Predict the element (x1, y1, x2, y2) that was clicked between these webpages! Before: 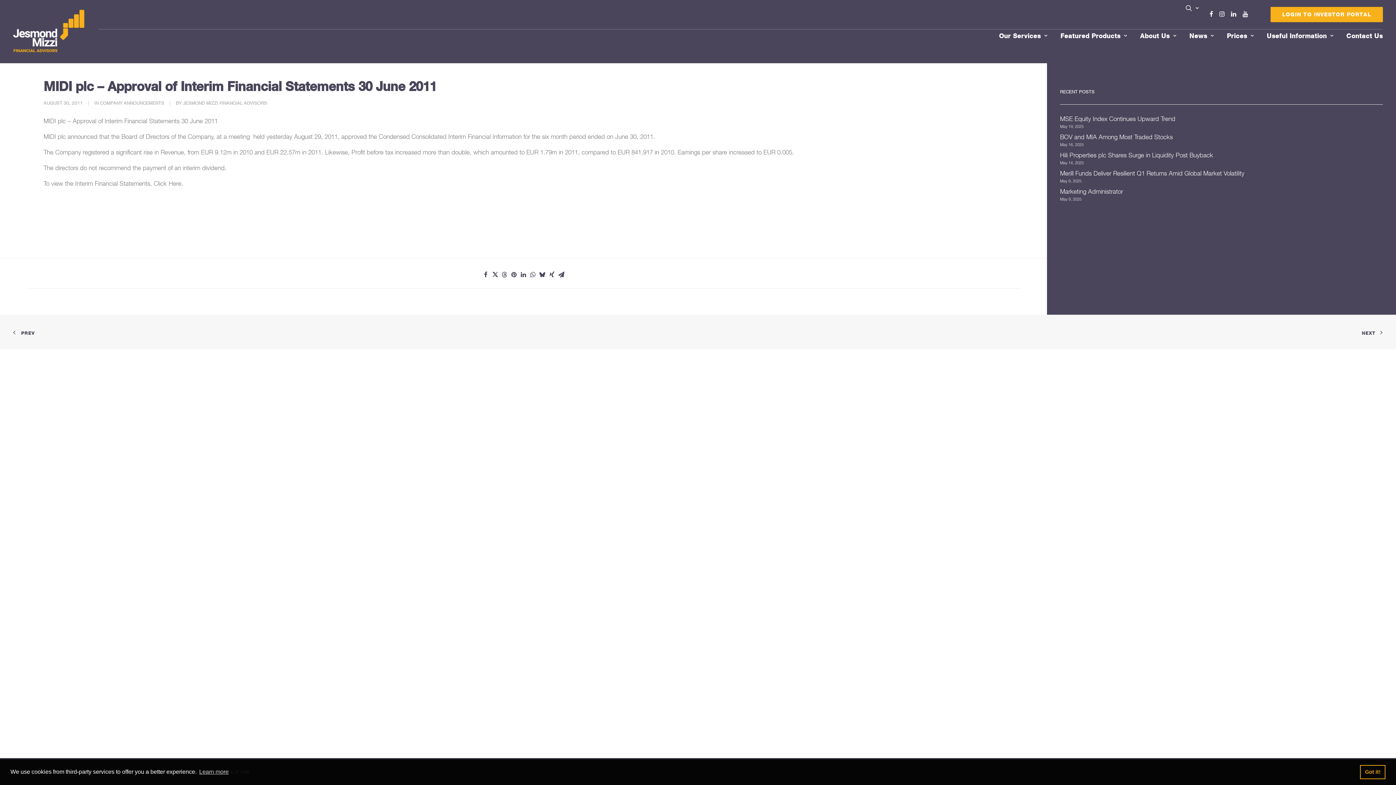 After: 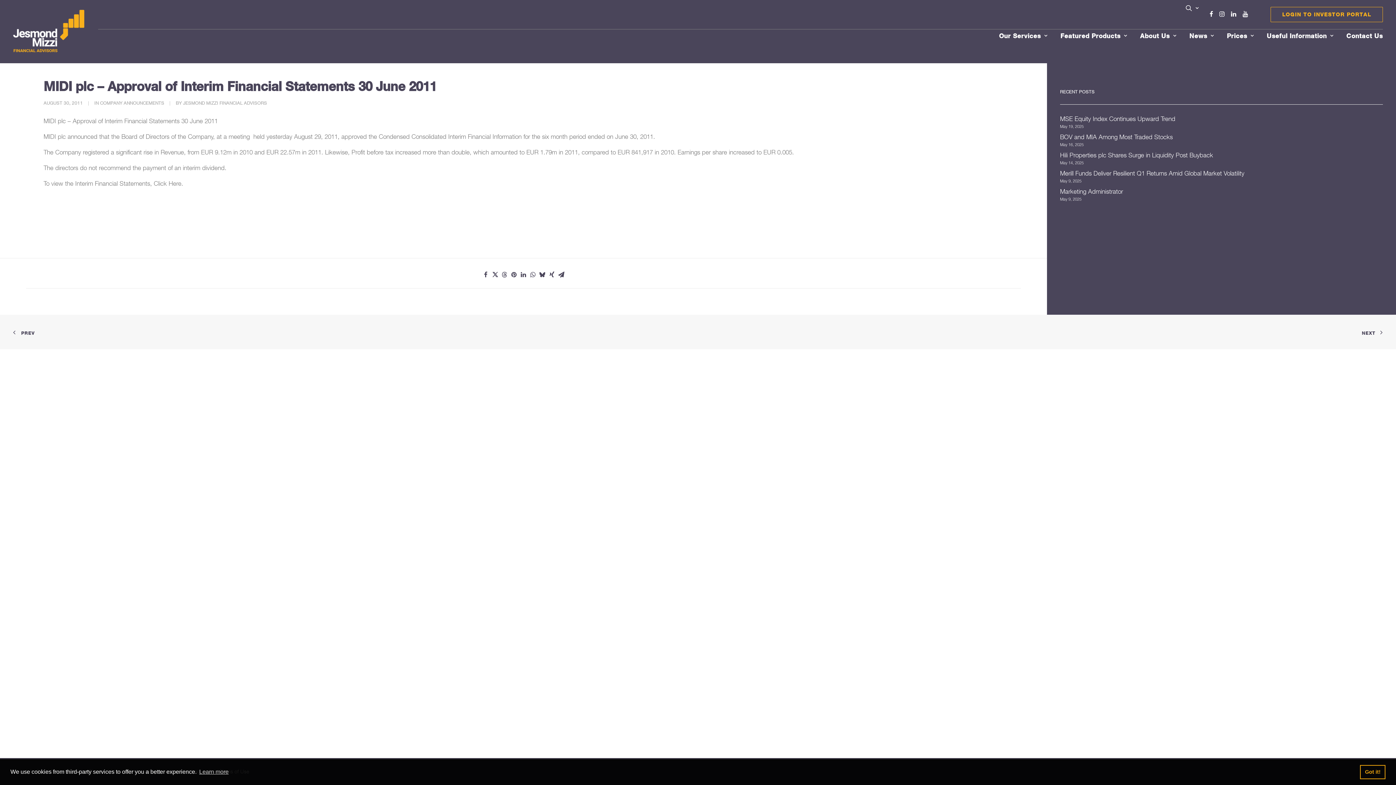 Action: bbox: (1267, 3, 1383, 25) label: LOGIN TO INVESTOR PORTAL